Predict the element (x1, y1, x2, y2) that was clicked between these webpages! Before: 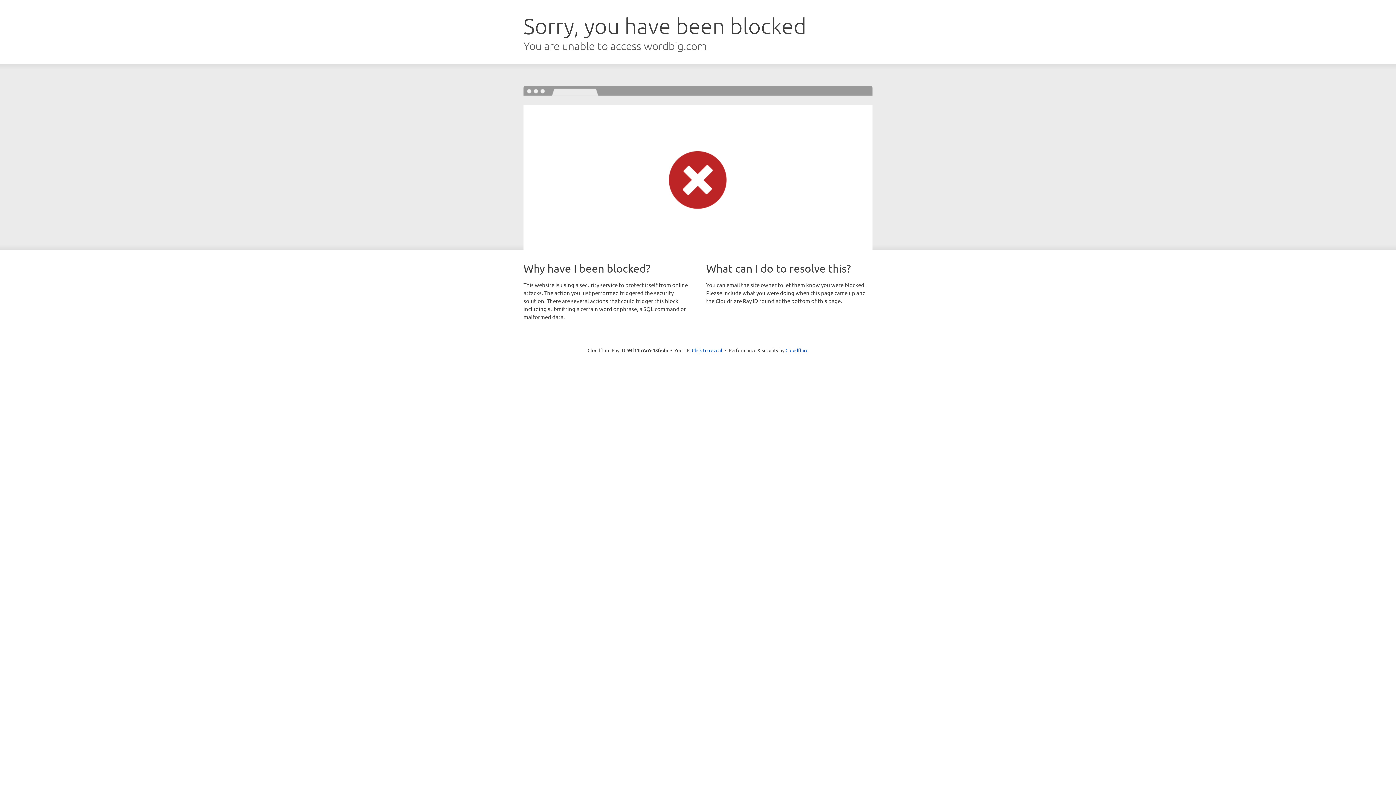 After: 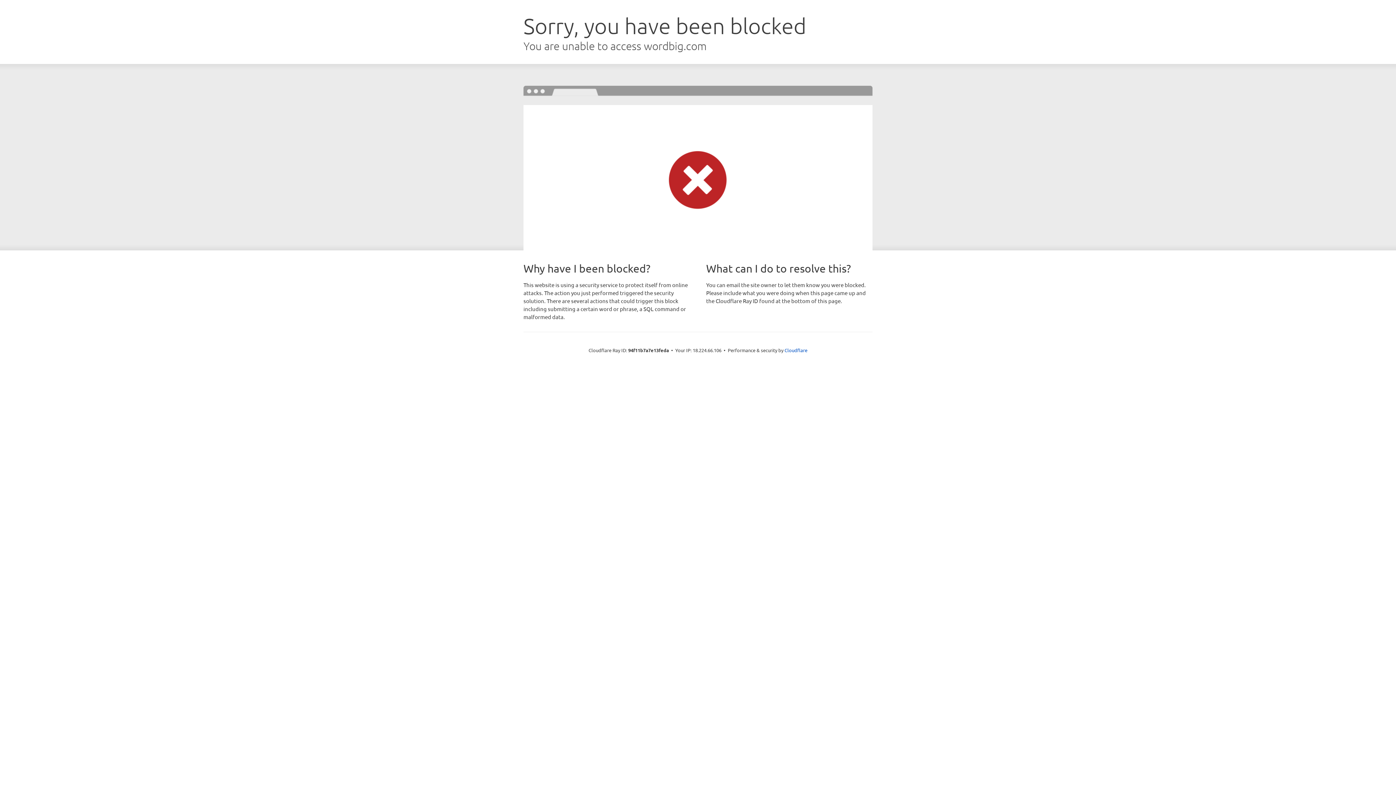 Action: label: Click to reveal bbox: (692, 346, 722, 353)